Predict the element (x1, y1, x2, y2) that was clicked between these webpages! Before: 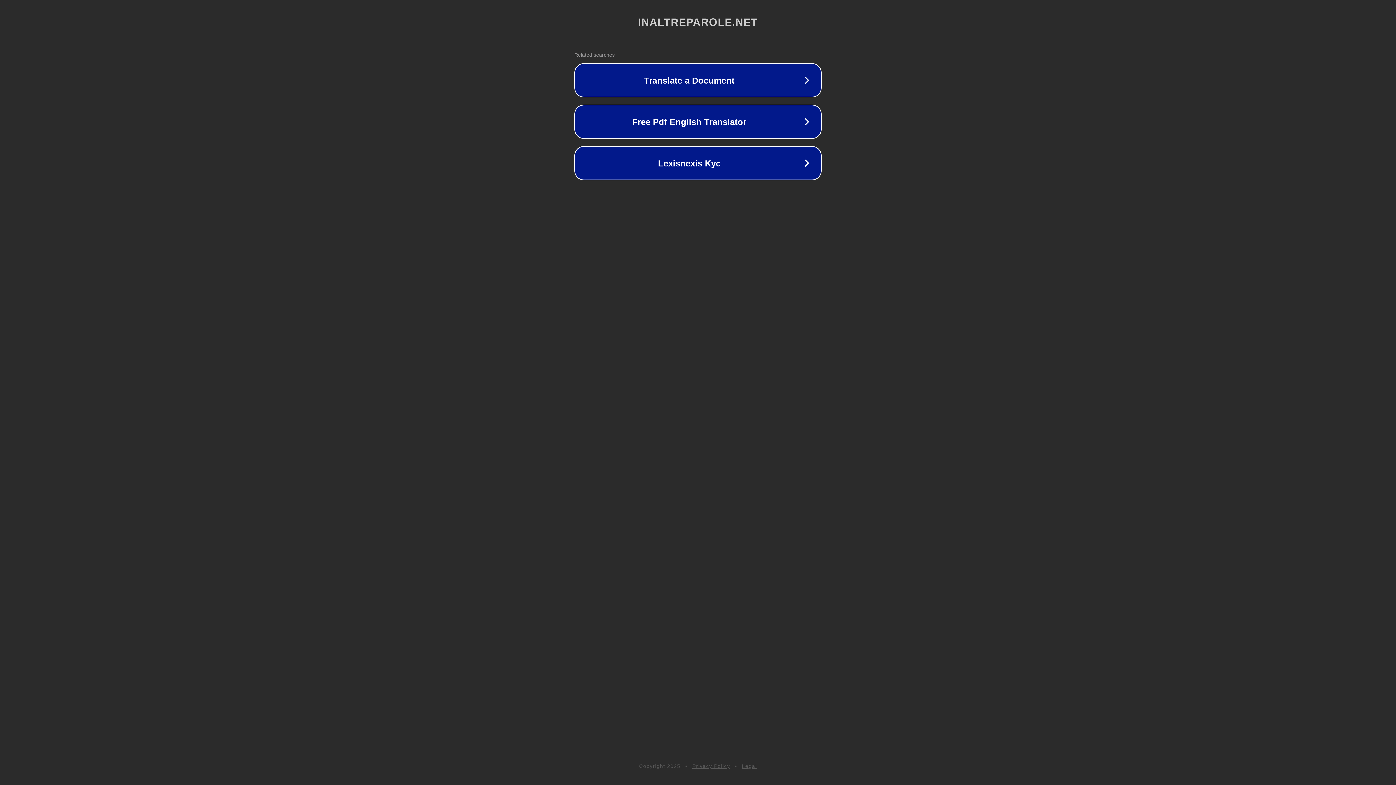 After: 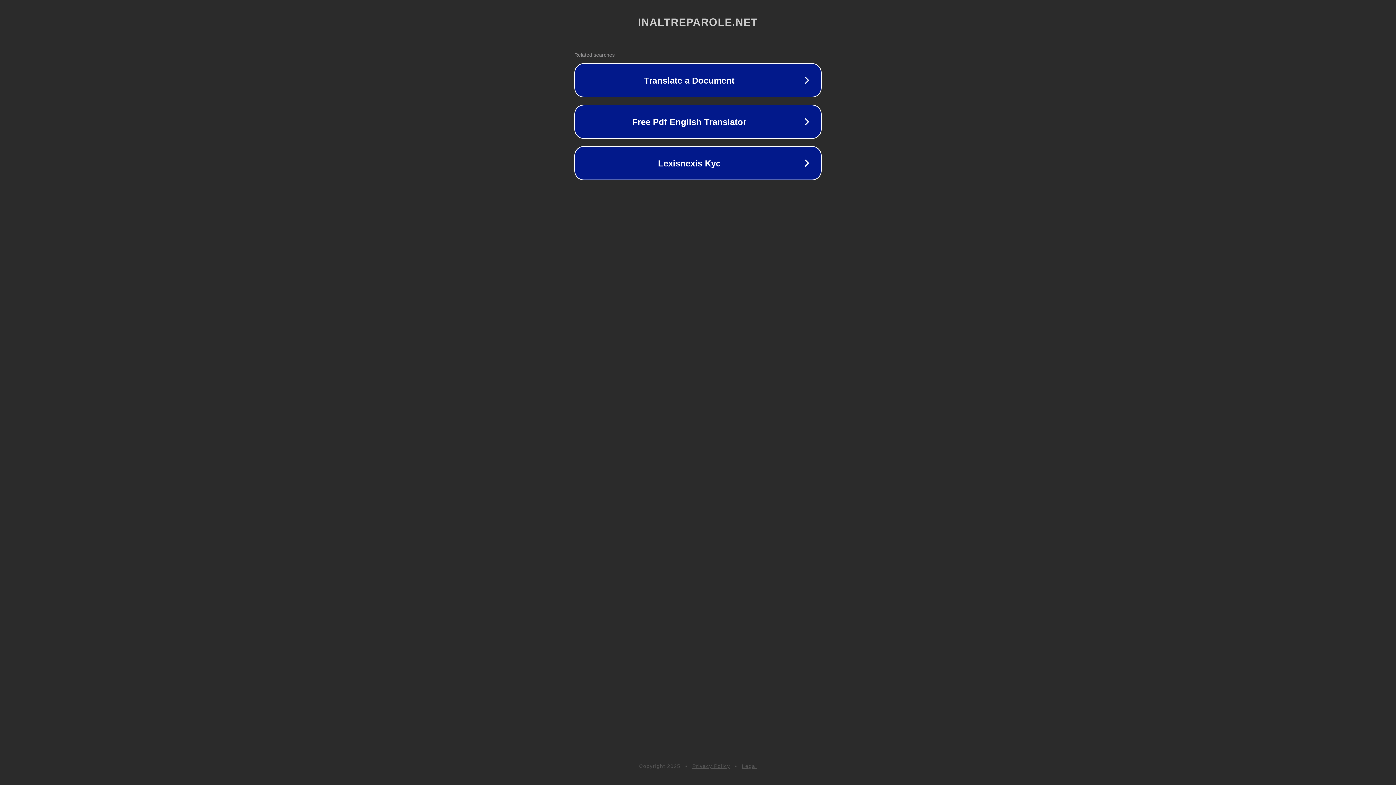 Action: bbox: (742, 763, 757, 769) label: Legal